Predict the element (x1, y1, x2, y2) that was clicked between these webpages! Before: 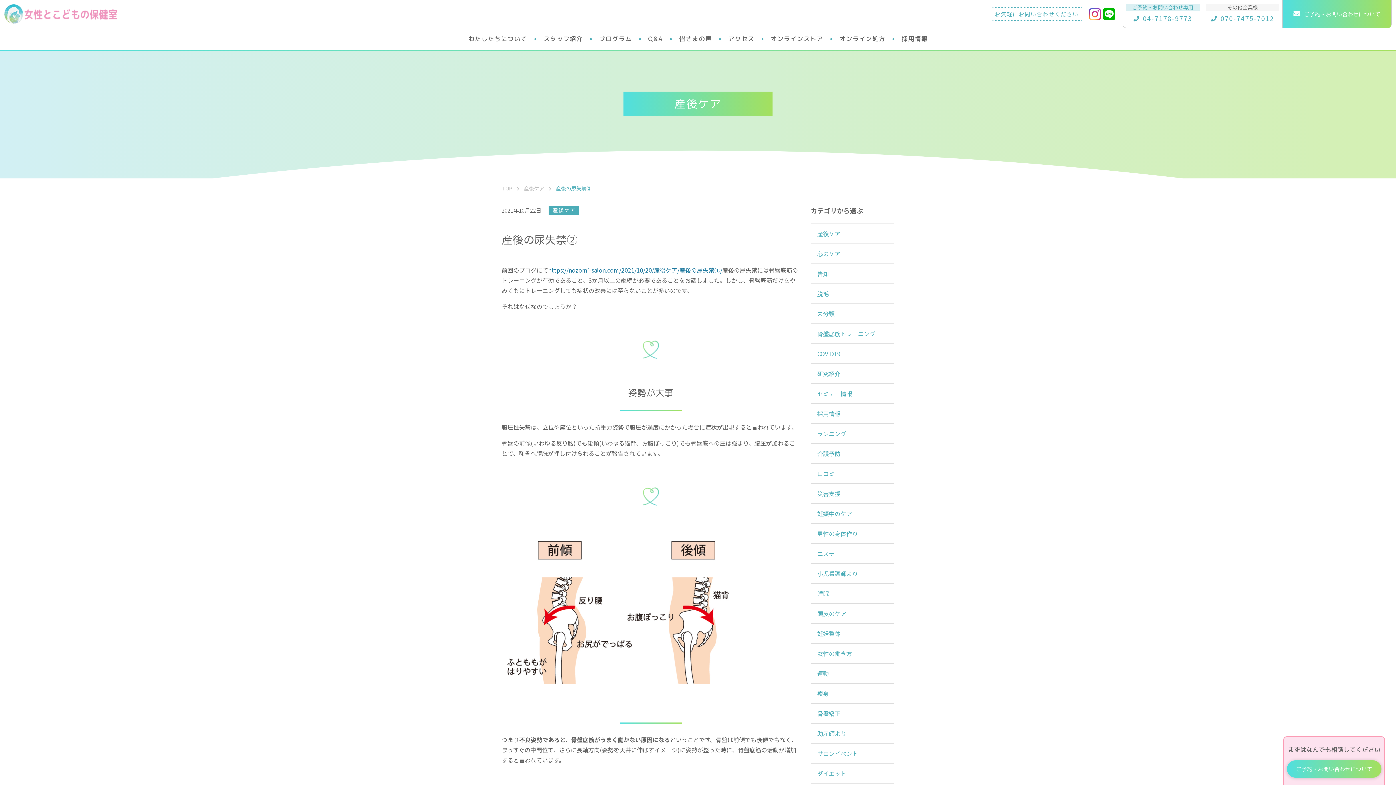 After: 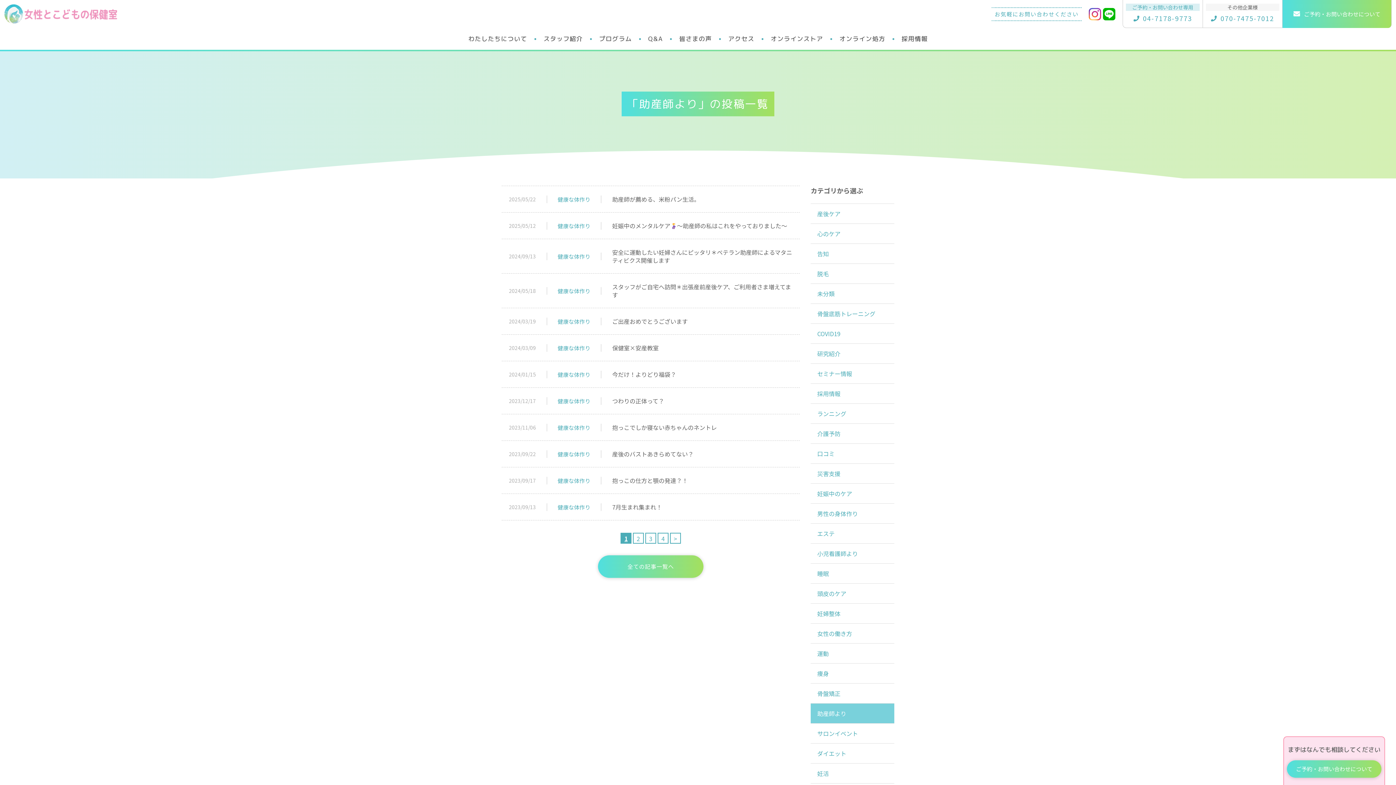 Action: bbox: (810, 723, 894, 743) label: 助産師より